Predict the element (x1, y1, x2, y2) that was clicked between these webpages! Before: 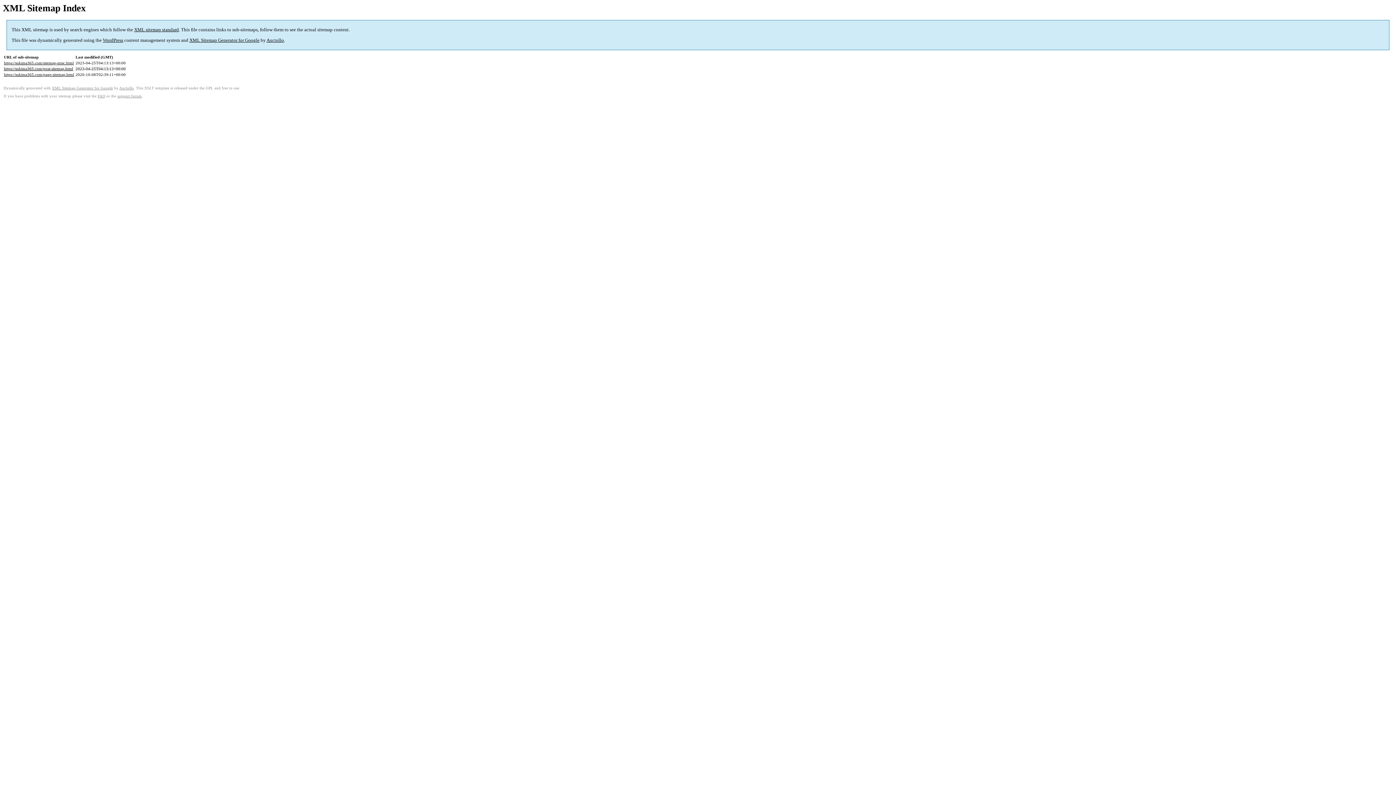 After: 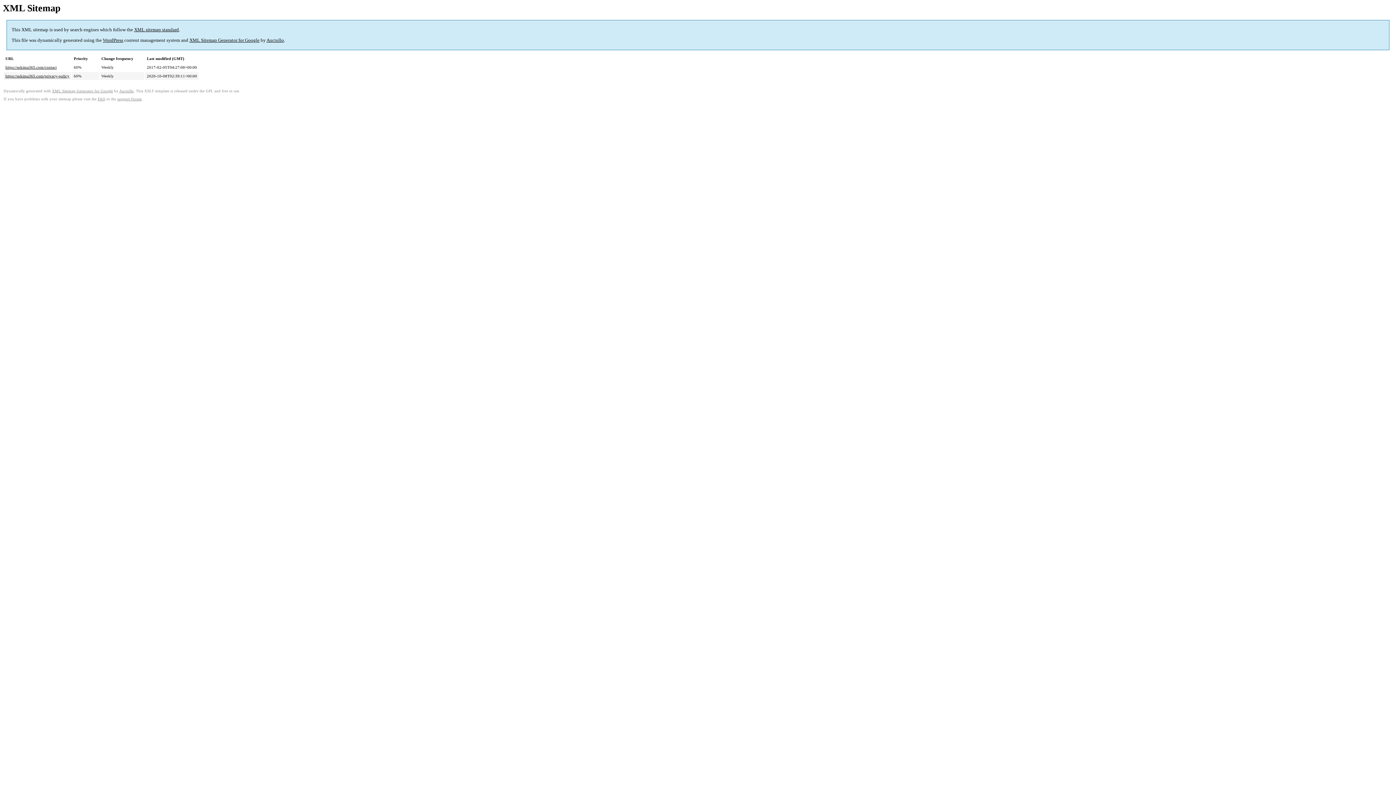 Action: bbox: (4, 72, 74, 76) label: https://sukima365.com/page-sitemap.html